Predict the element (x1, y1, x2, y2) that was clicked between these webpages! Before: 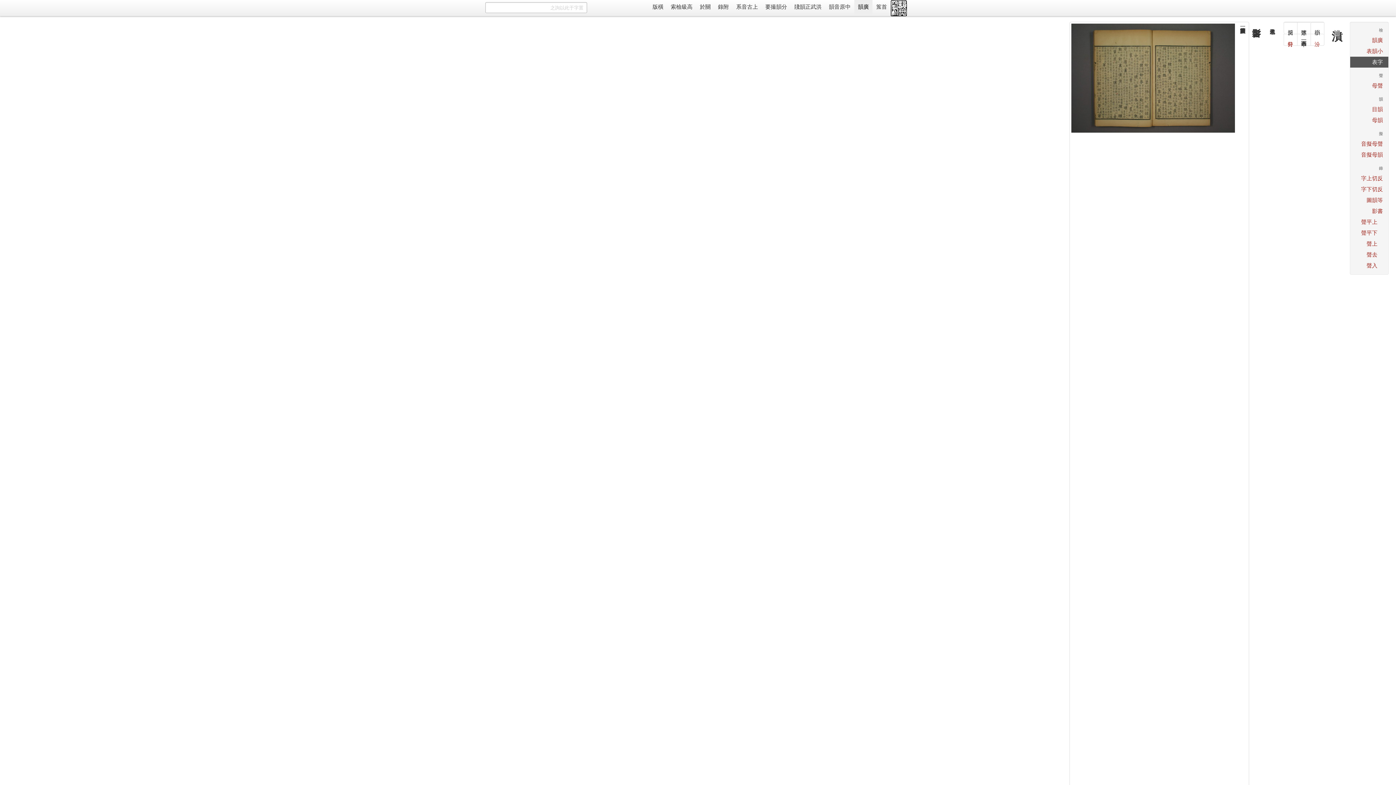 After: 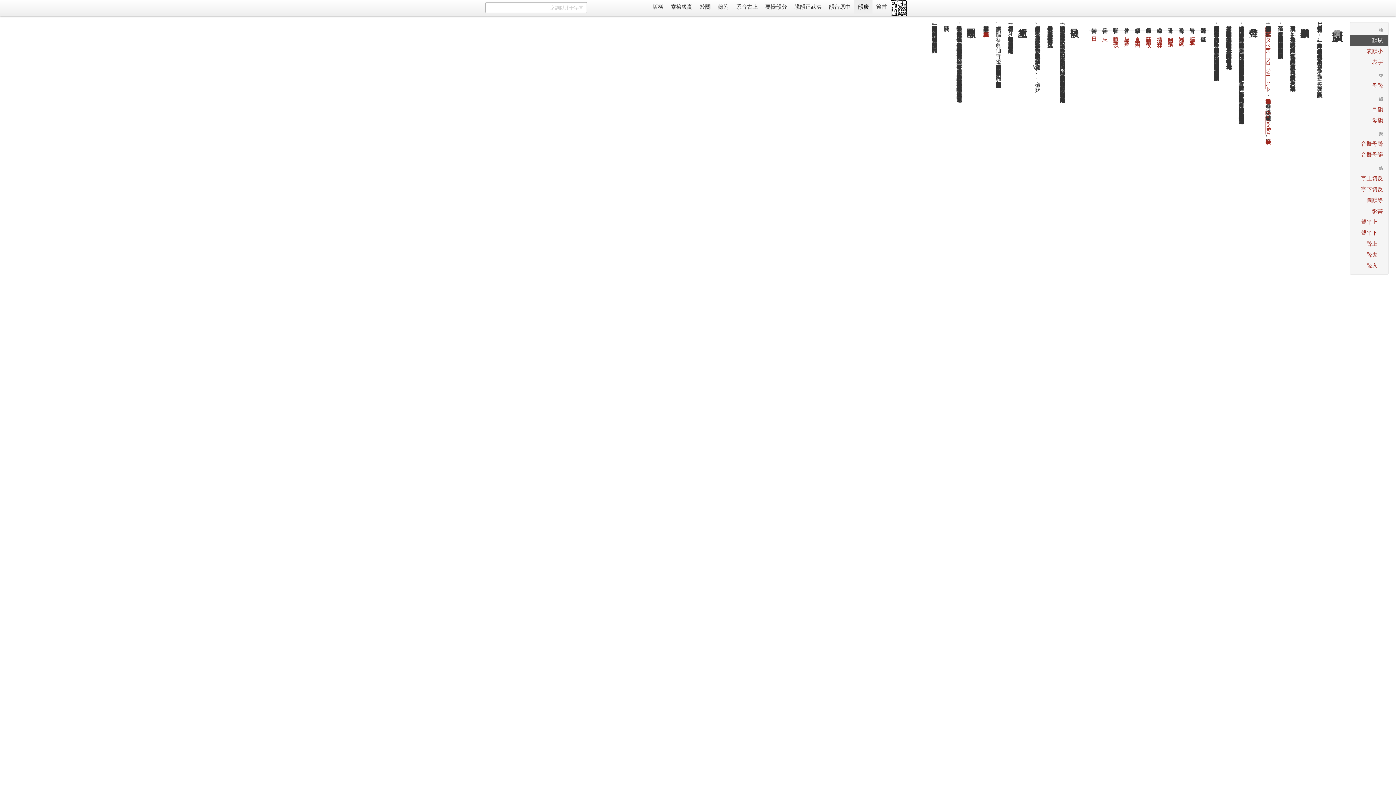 Action: bbox: (854, 0, 872, 14) label: 廣韻